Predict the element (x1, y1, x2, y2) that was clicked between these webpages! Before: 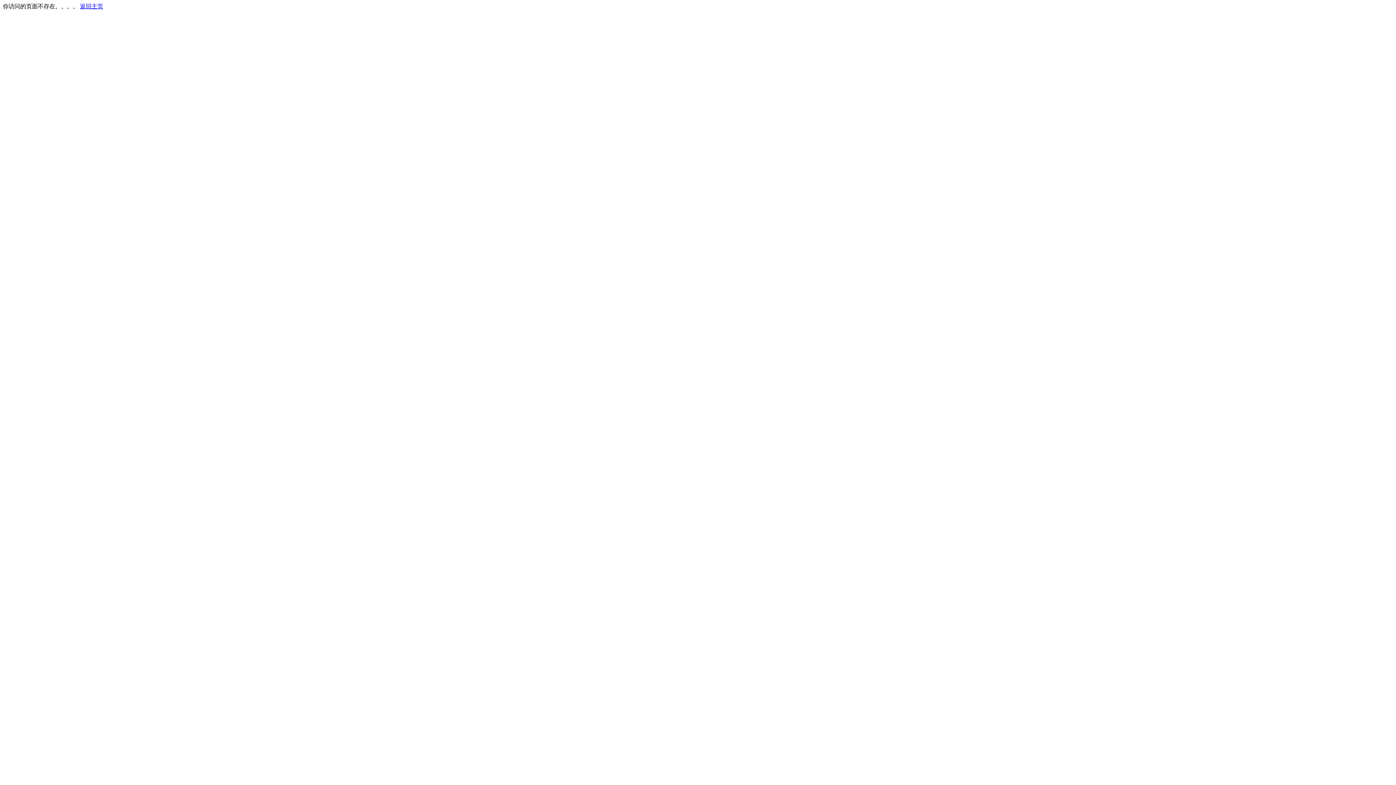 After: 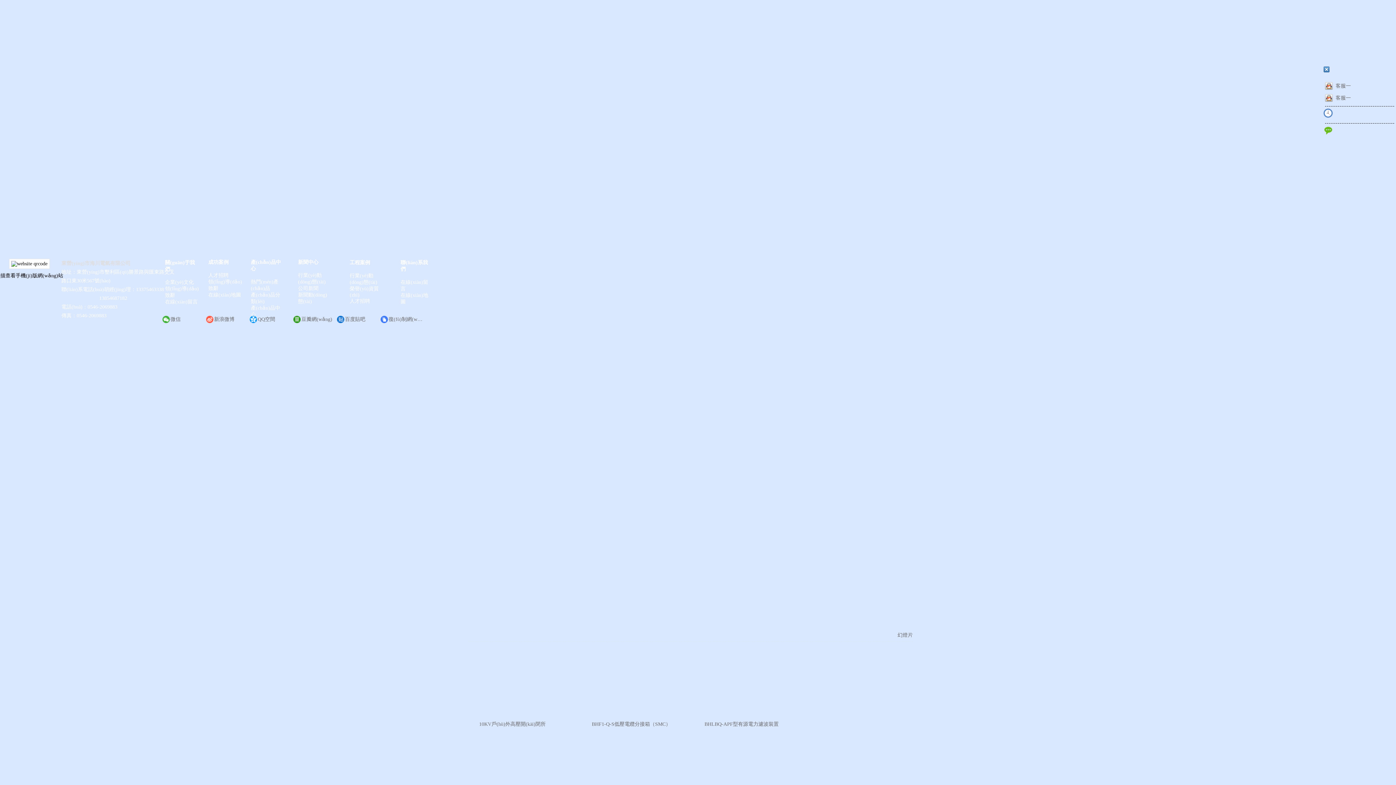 Action: label: 返回主页 bbox: (80, 3, 103, 9)